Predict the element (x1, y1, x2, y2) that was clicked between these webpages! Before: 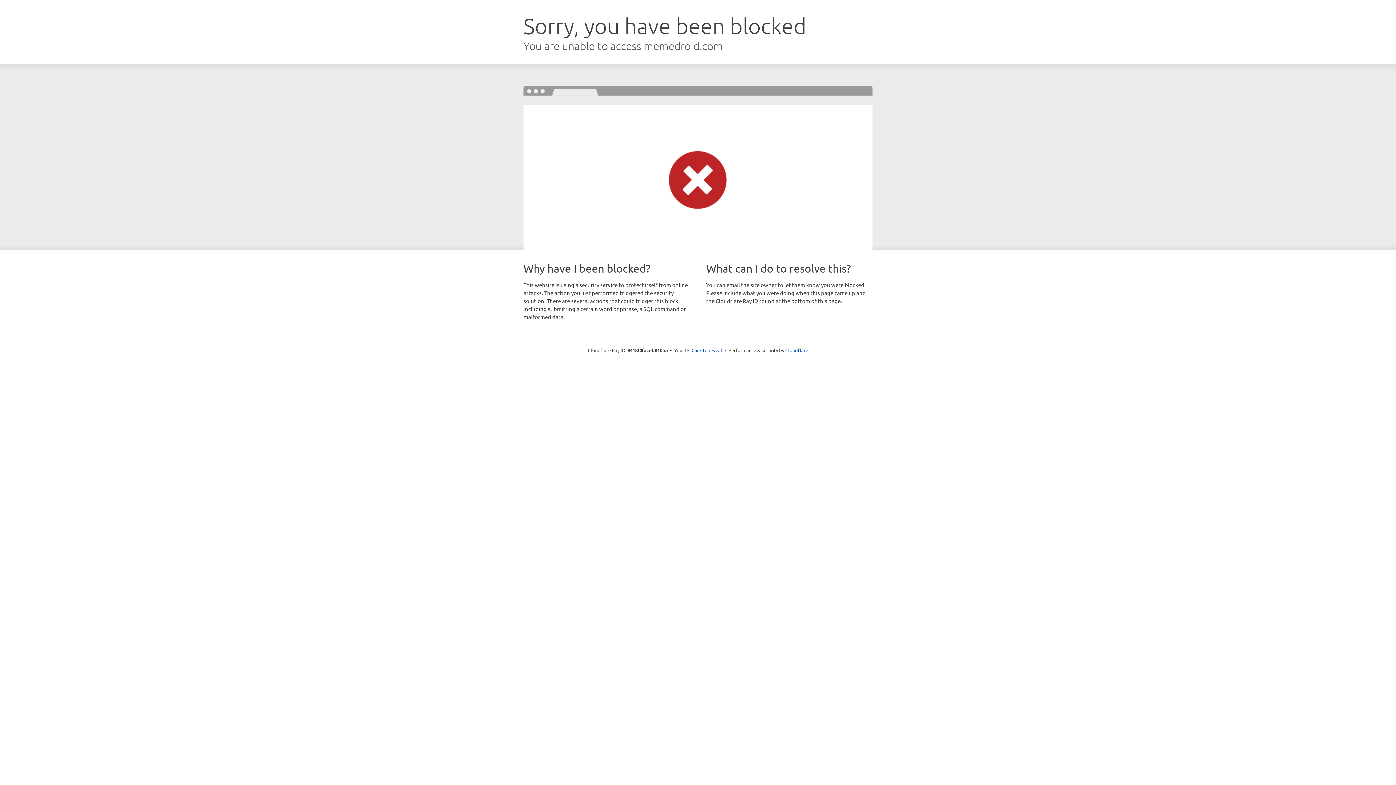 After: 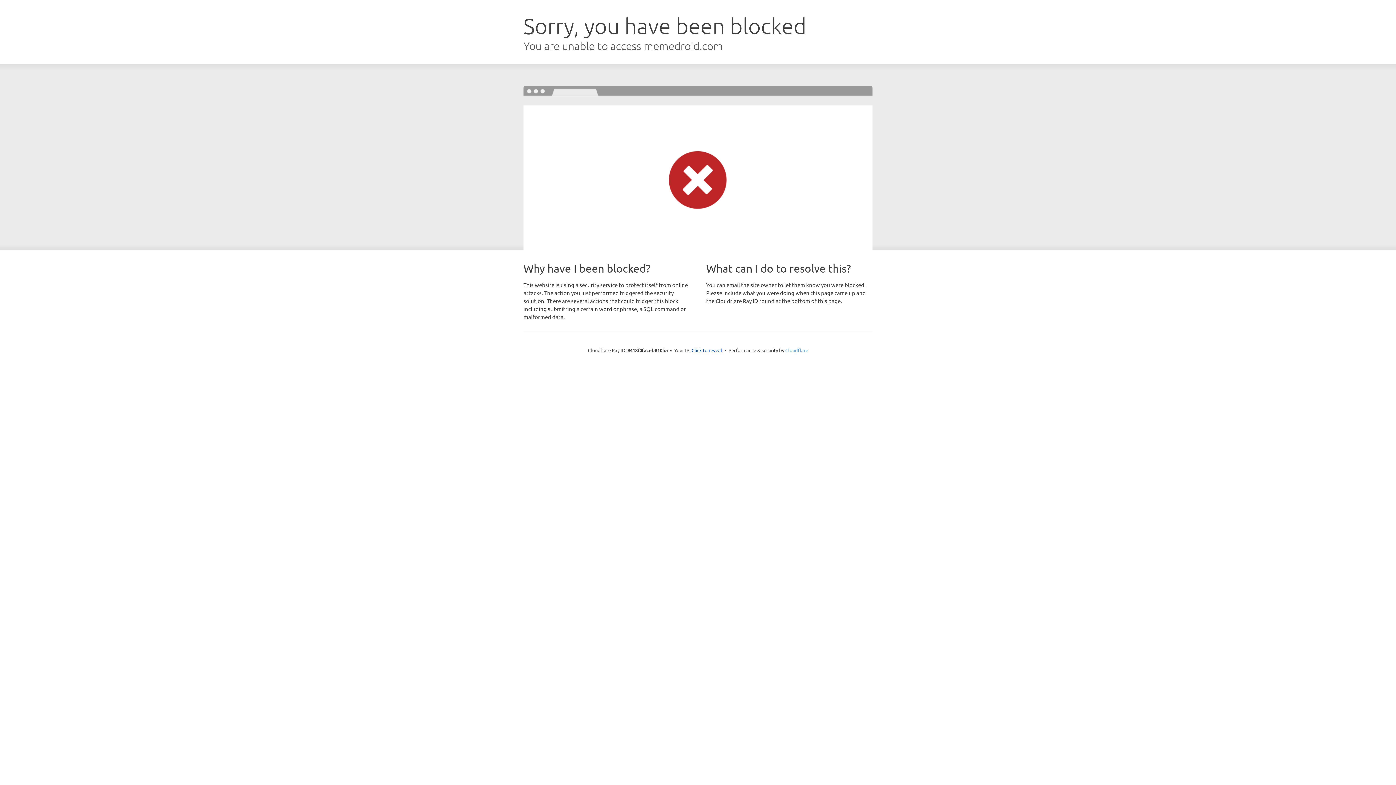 Action: bbox: (785, 347, 808, 353) label: Cloudflare